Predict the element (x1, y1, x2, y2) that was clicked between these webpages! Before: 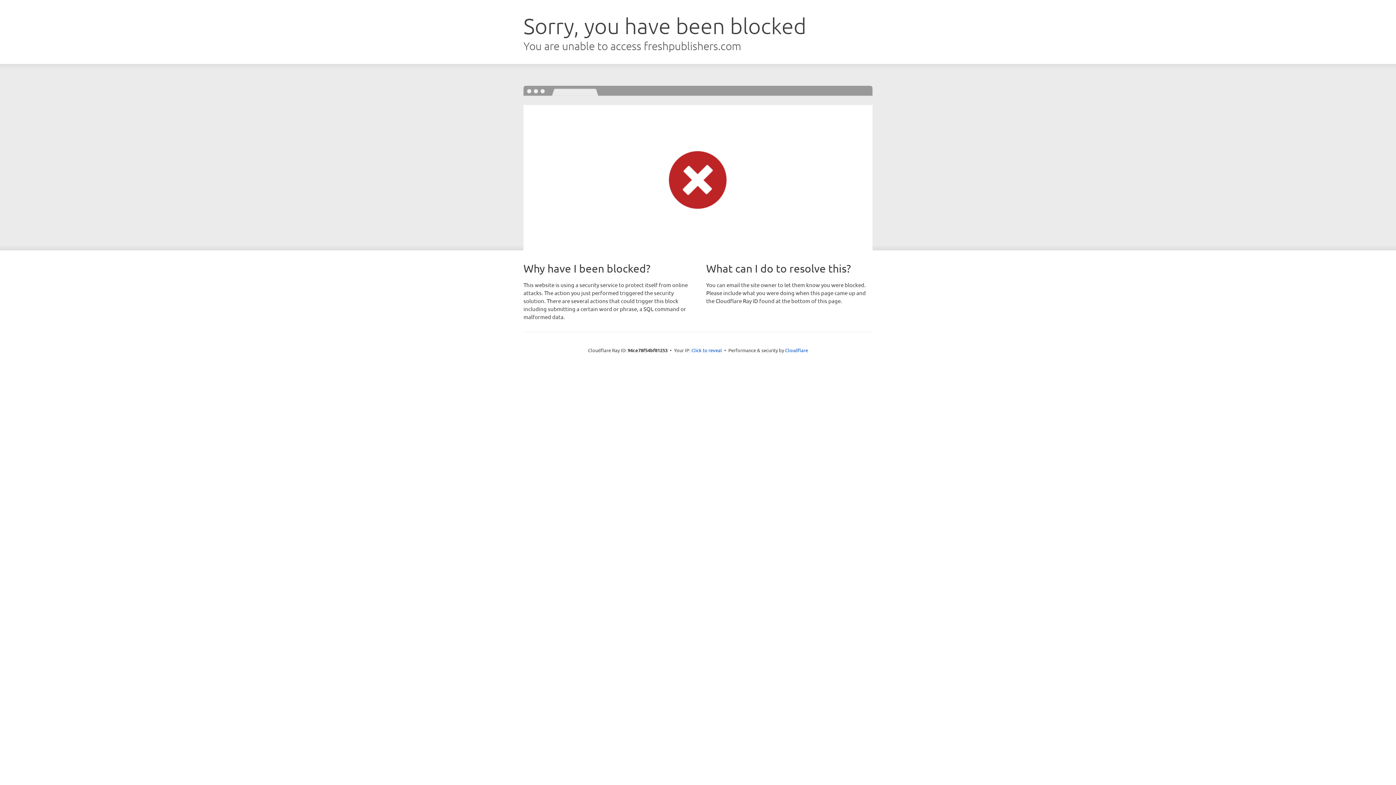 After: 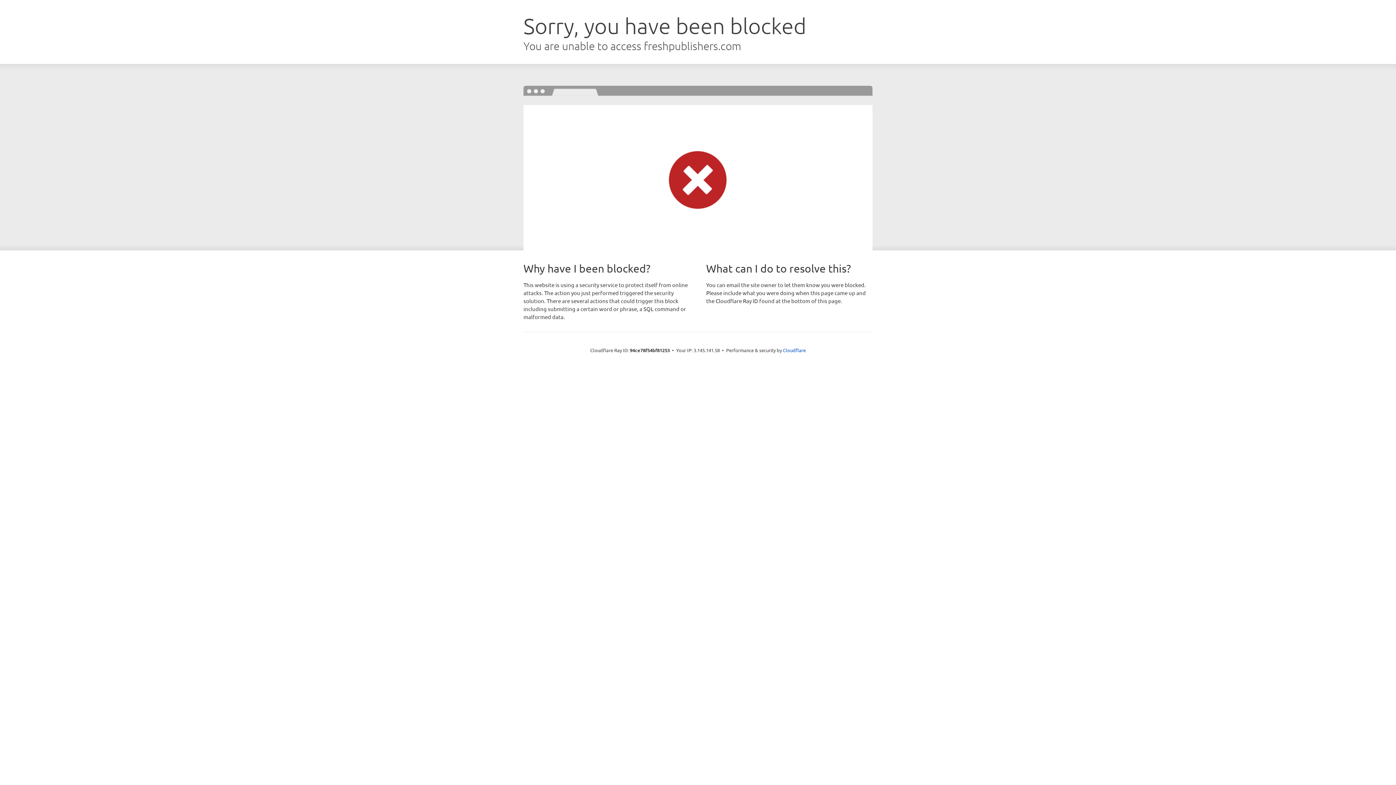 Action: bbox: (691, 346, 722, 353) label: Click to reveal